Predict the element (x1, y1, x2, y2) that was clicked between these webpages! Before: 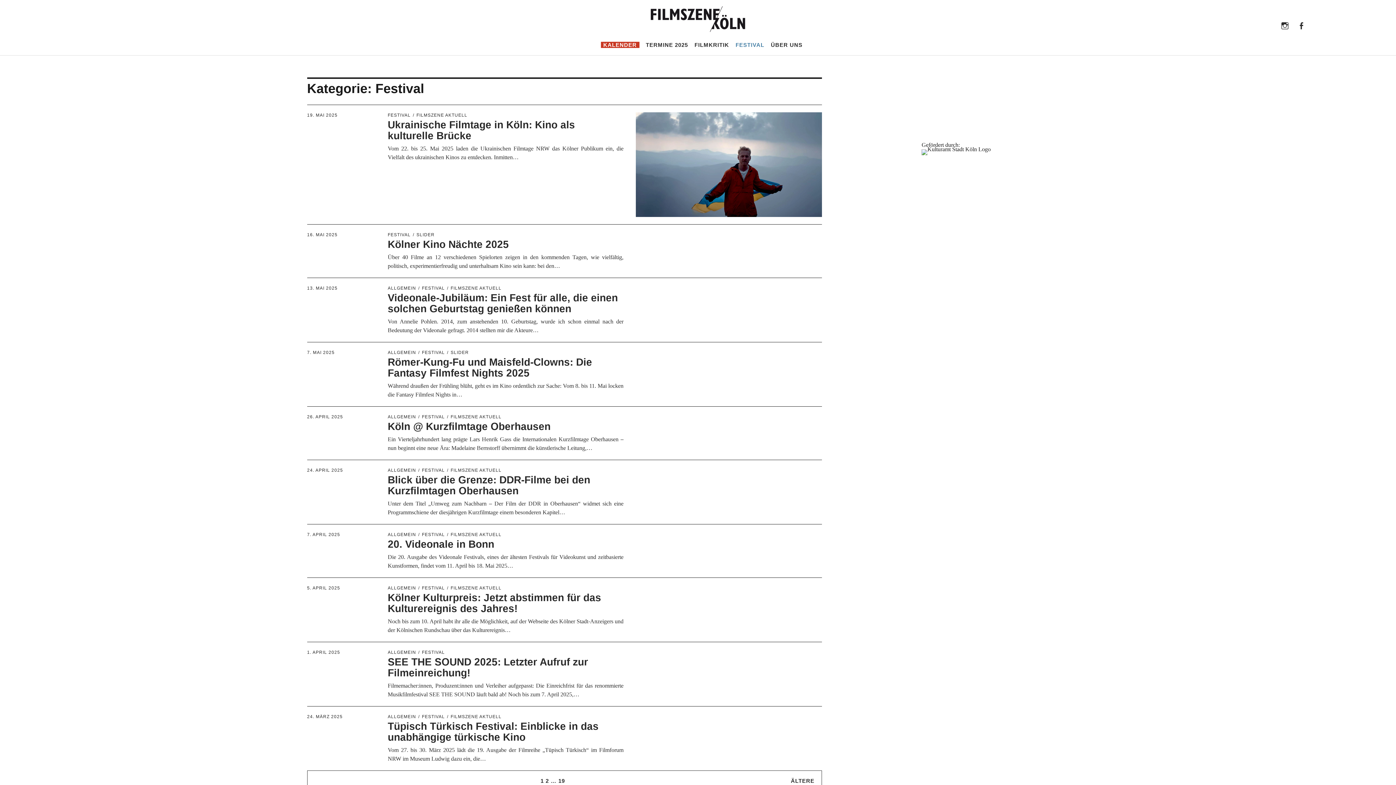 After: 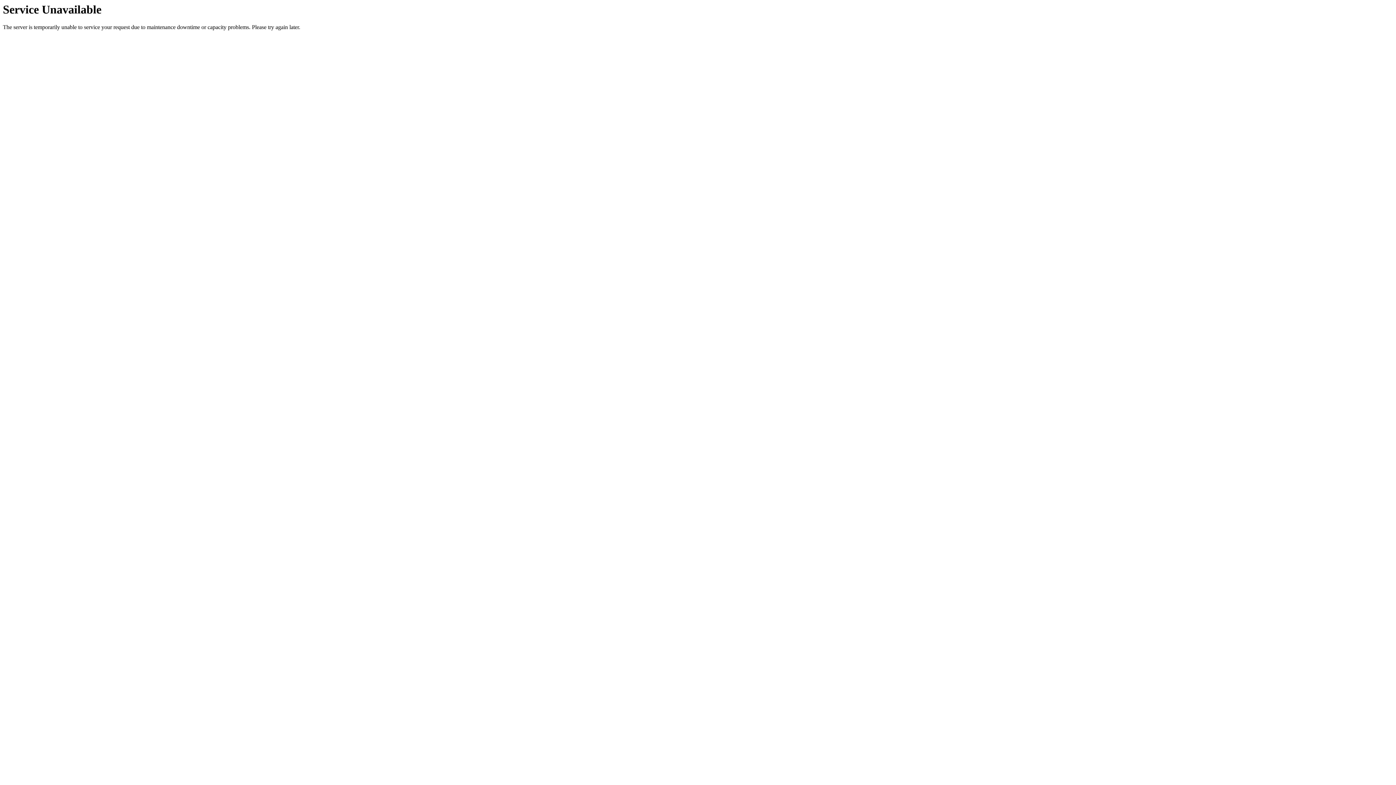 Action: bbox: (636, 414, 822, 415)